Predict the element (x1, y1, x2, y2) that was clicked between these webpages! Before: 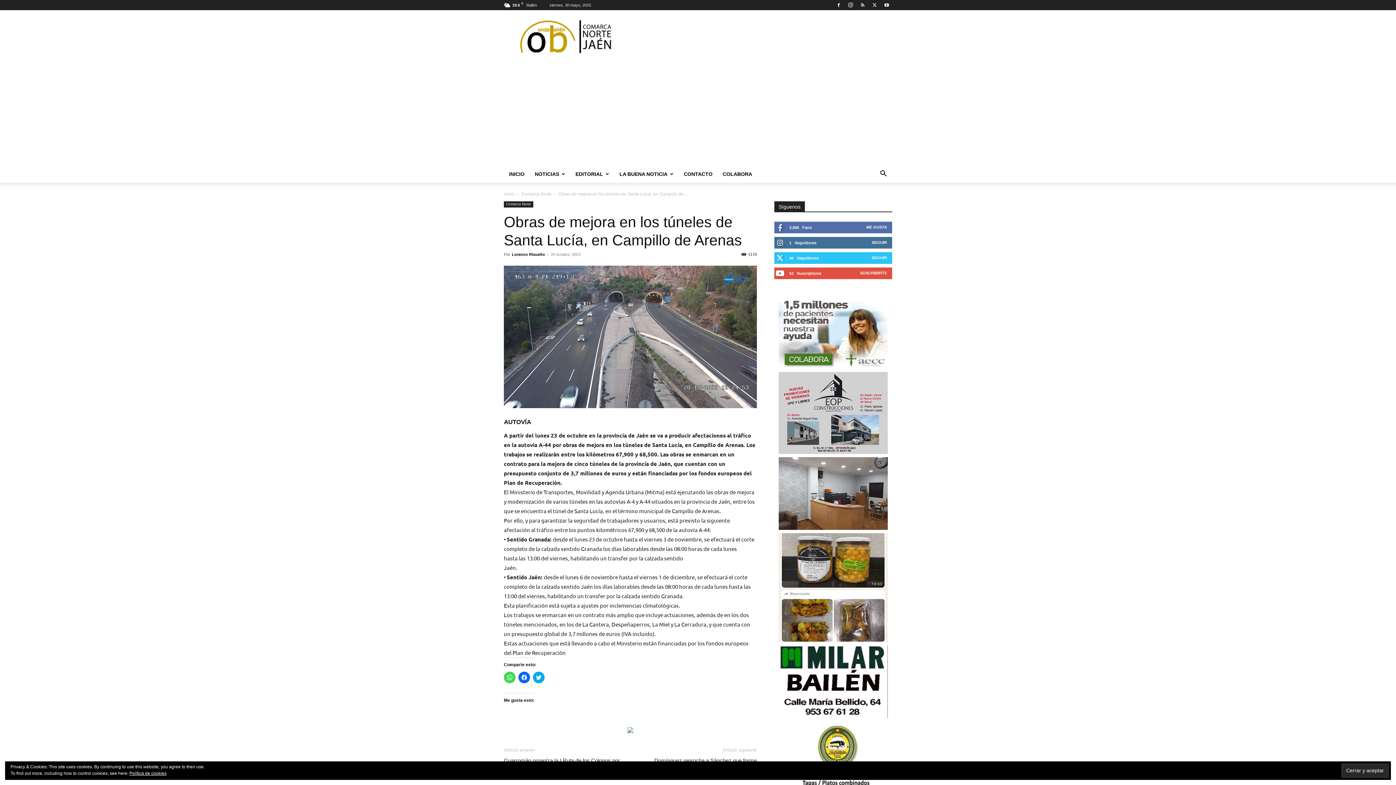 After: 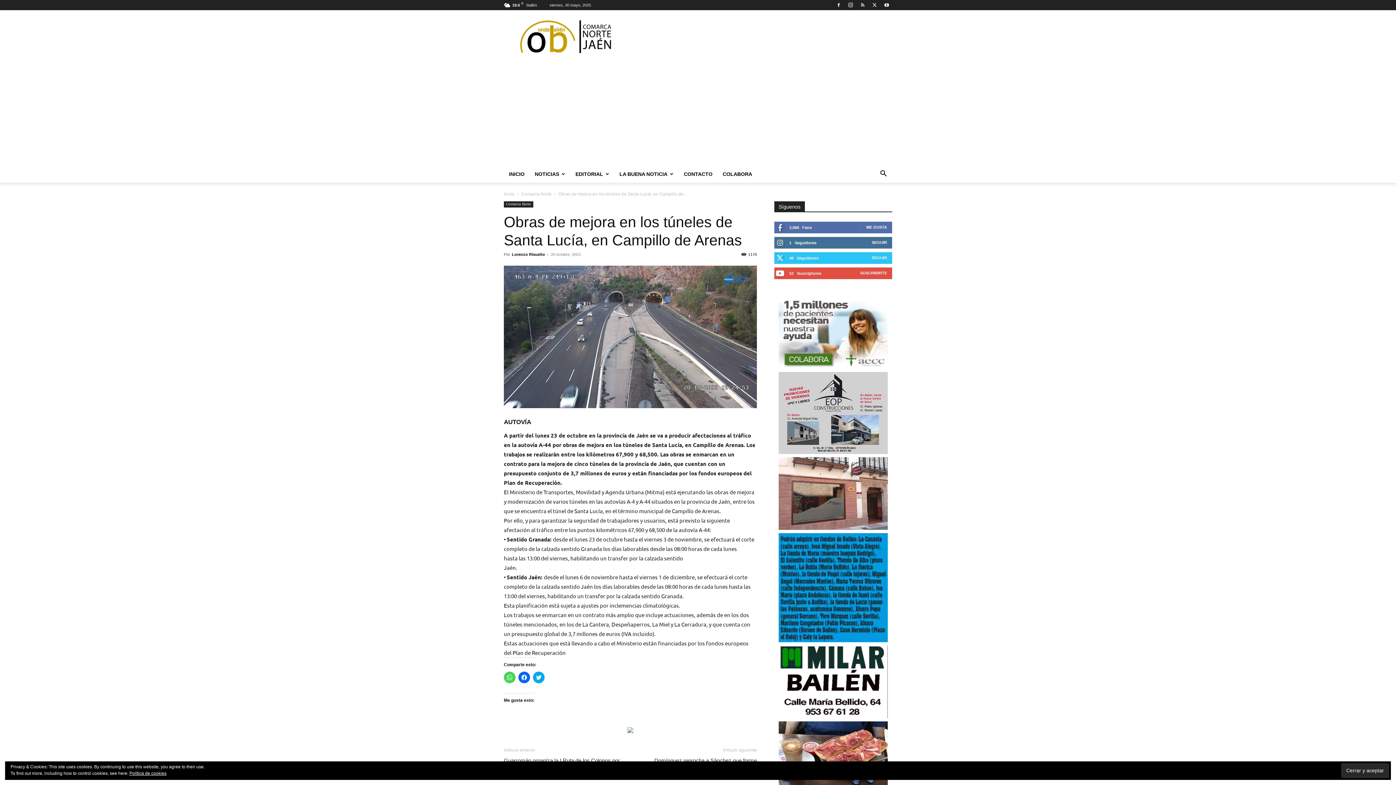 Action: bbox: (778, 364, 888, 370)